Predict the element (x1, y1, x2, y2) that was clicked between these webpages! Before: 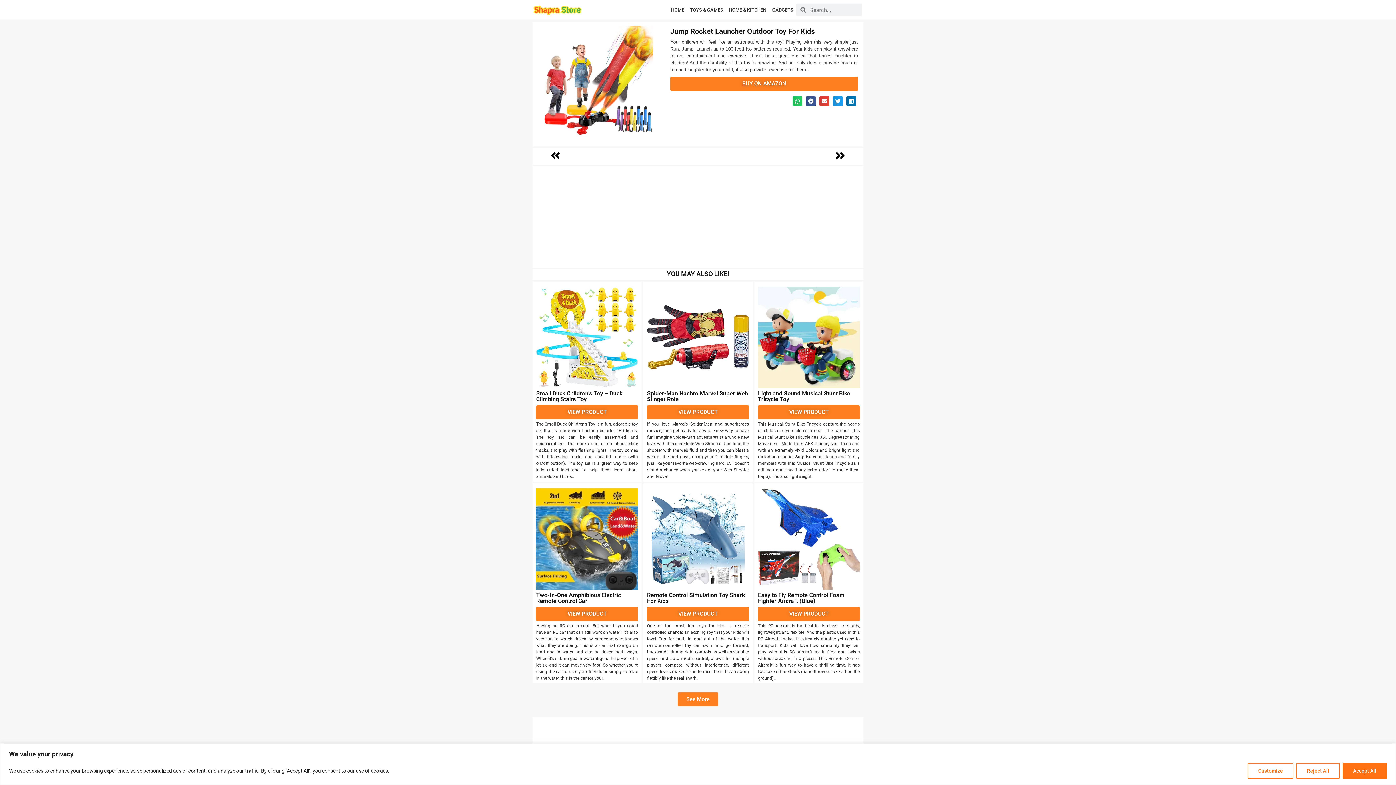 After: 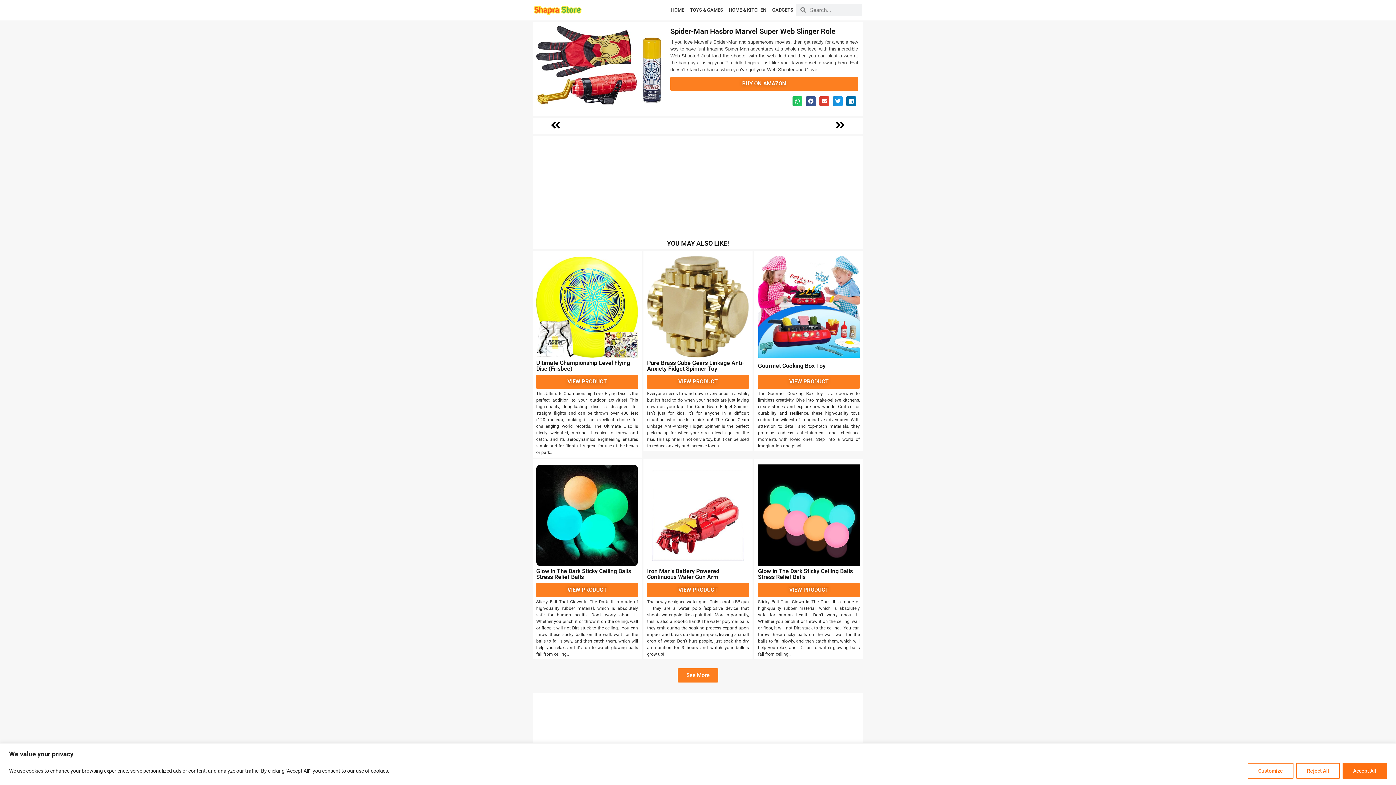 Action: bbox: (647, 405, 749, 419) label: VIEW PRODUCT